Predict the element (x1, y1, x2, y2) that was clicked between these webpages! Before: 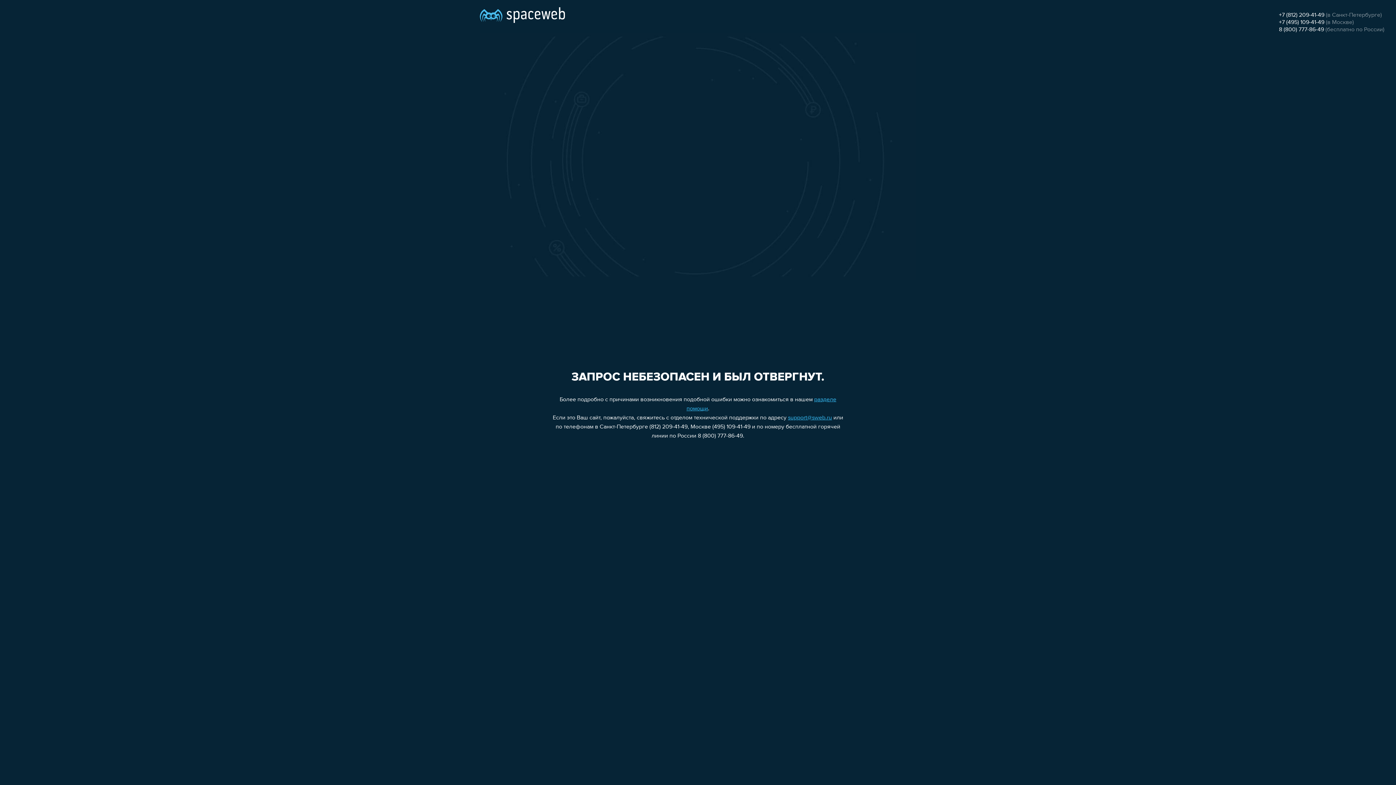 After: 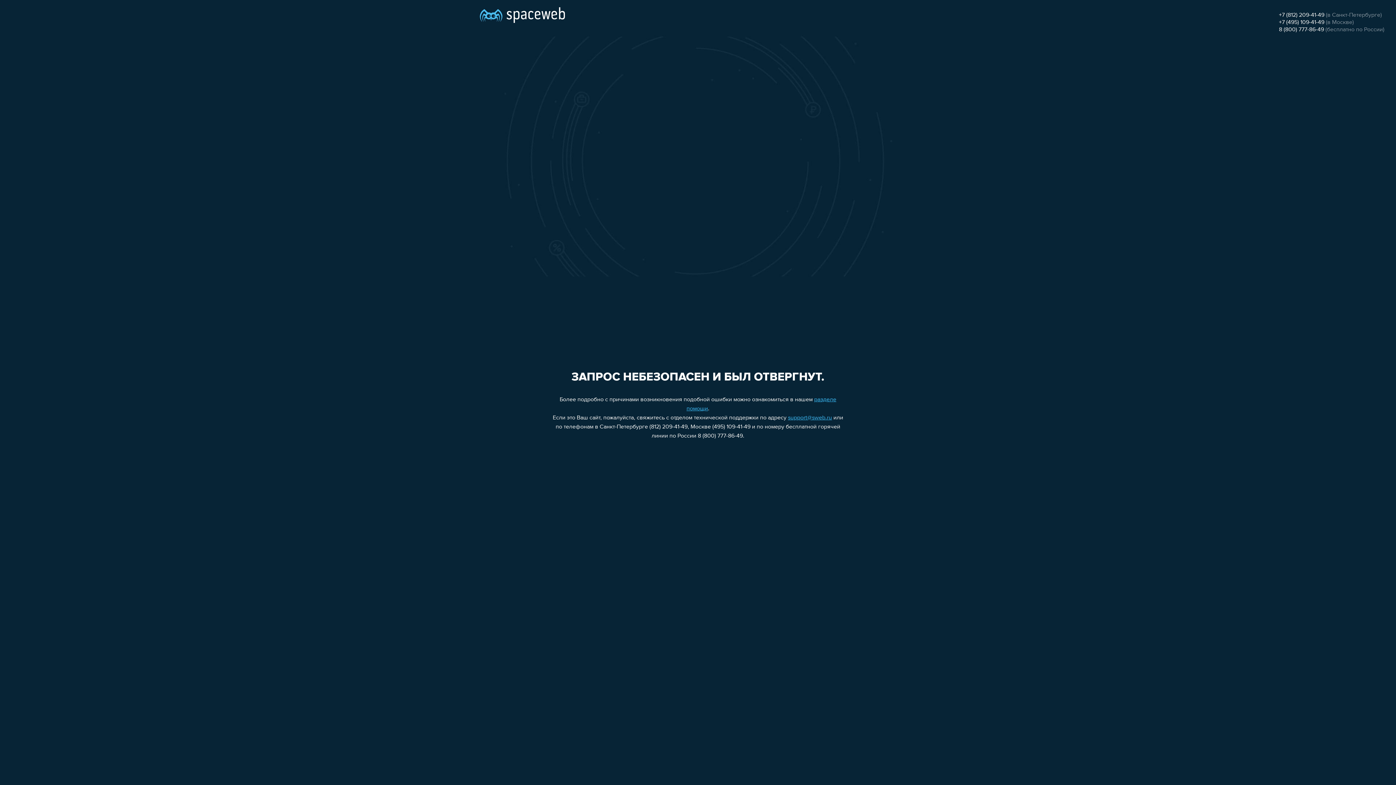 Action: label: support@sweb.ru bbox: (788, 415, 832, 421)